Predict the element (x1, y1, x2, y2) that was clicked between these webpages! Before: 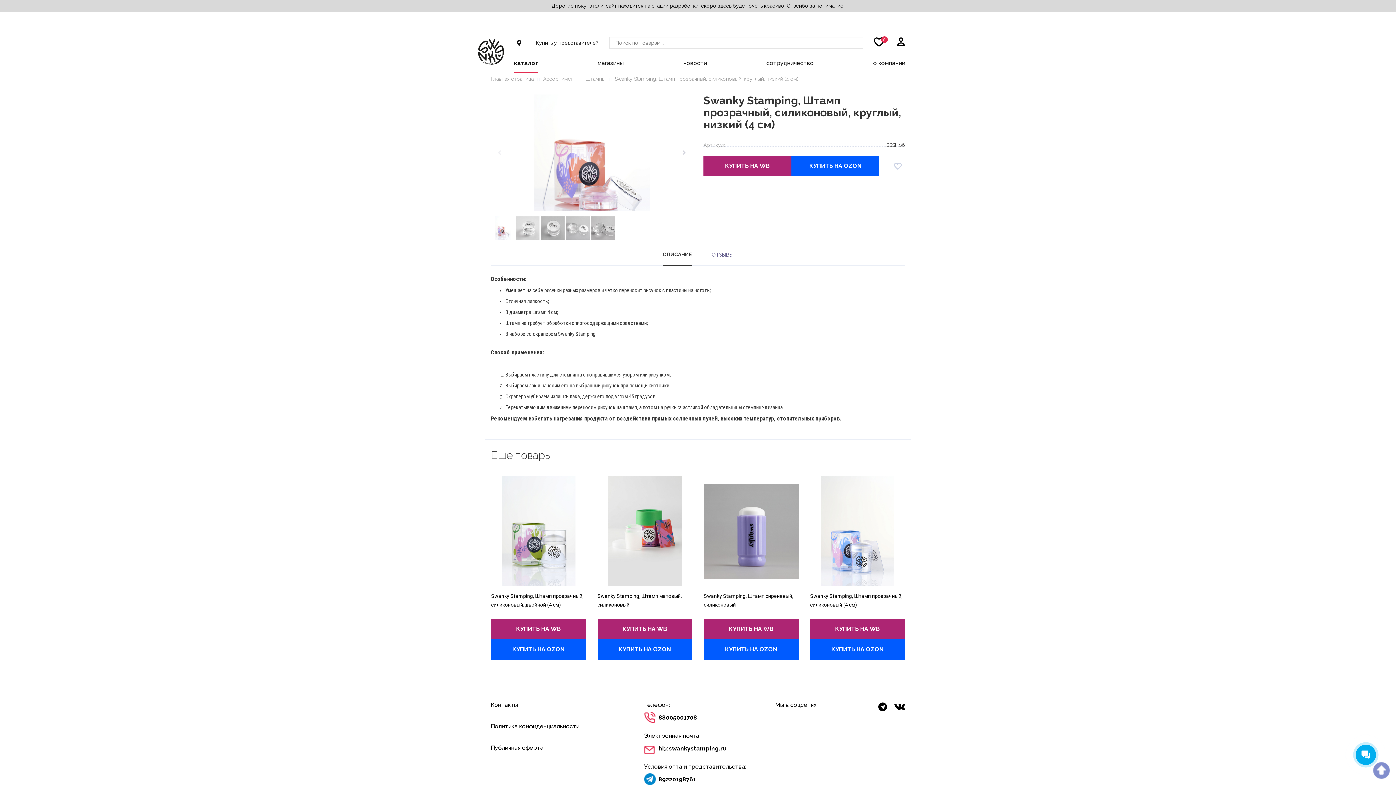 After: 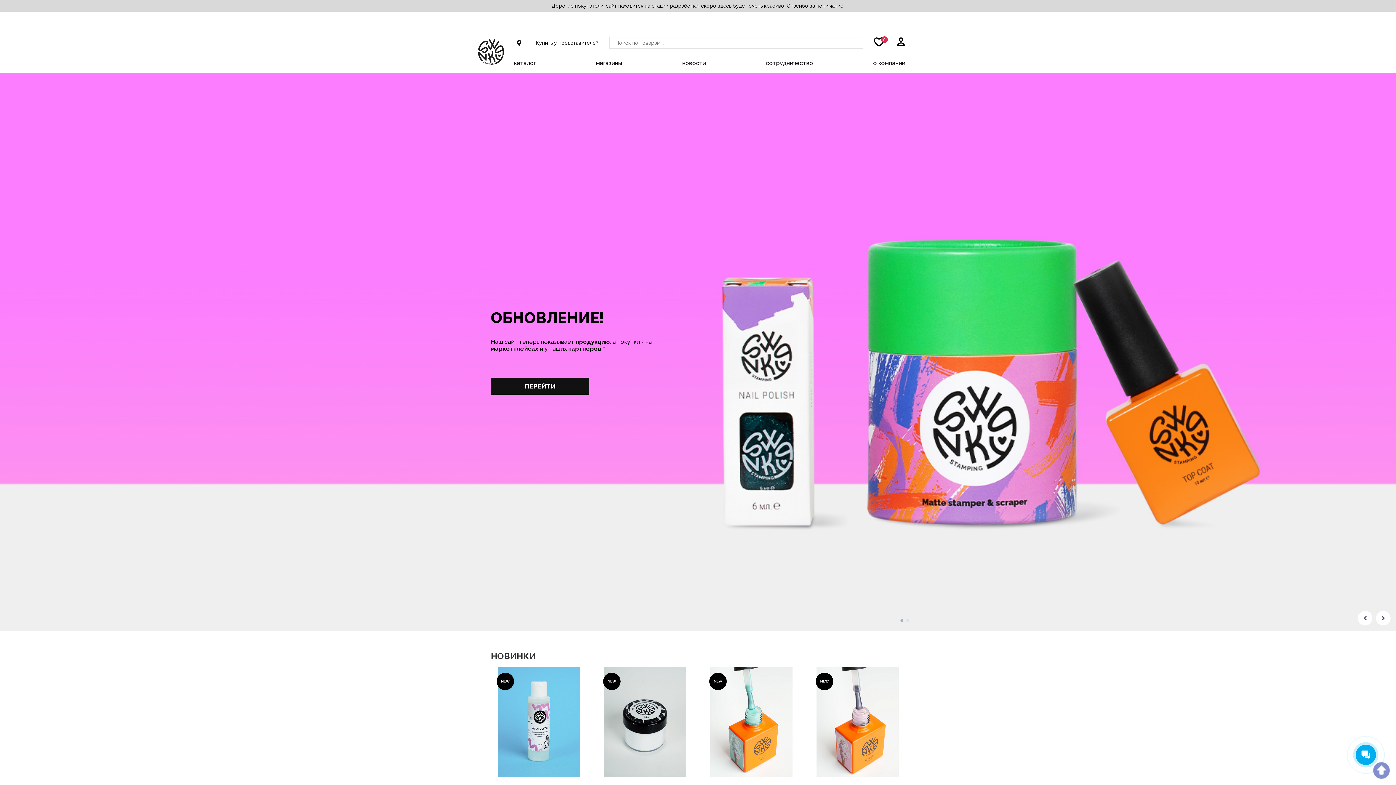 Action: label: Главная страница bbox: (490, 76, 533, 81)